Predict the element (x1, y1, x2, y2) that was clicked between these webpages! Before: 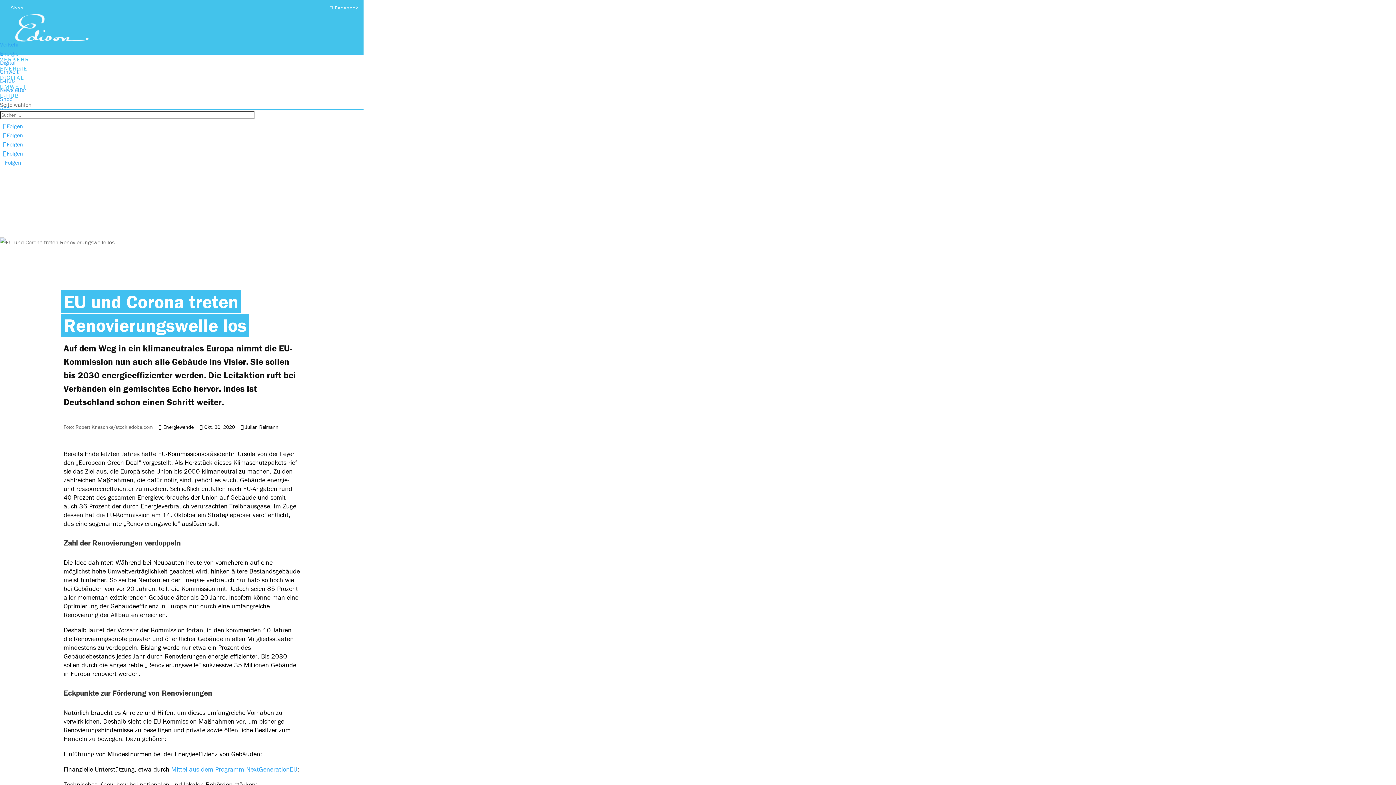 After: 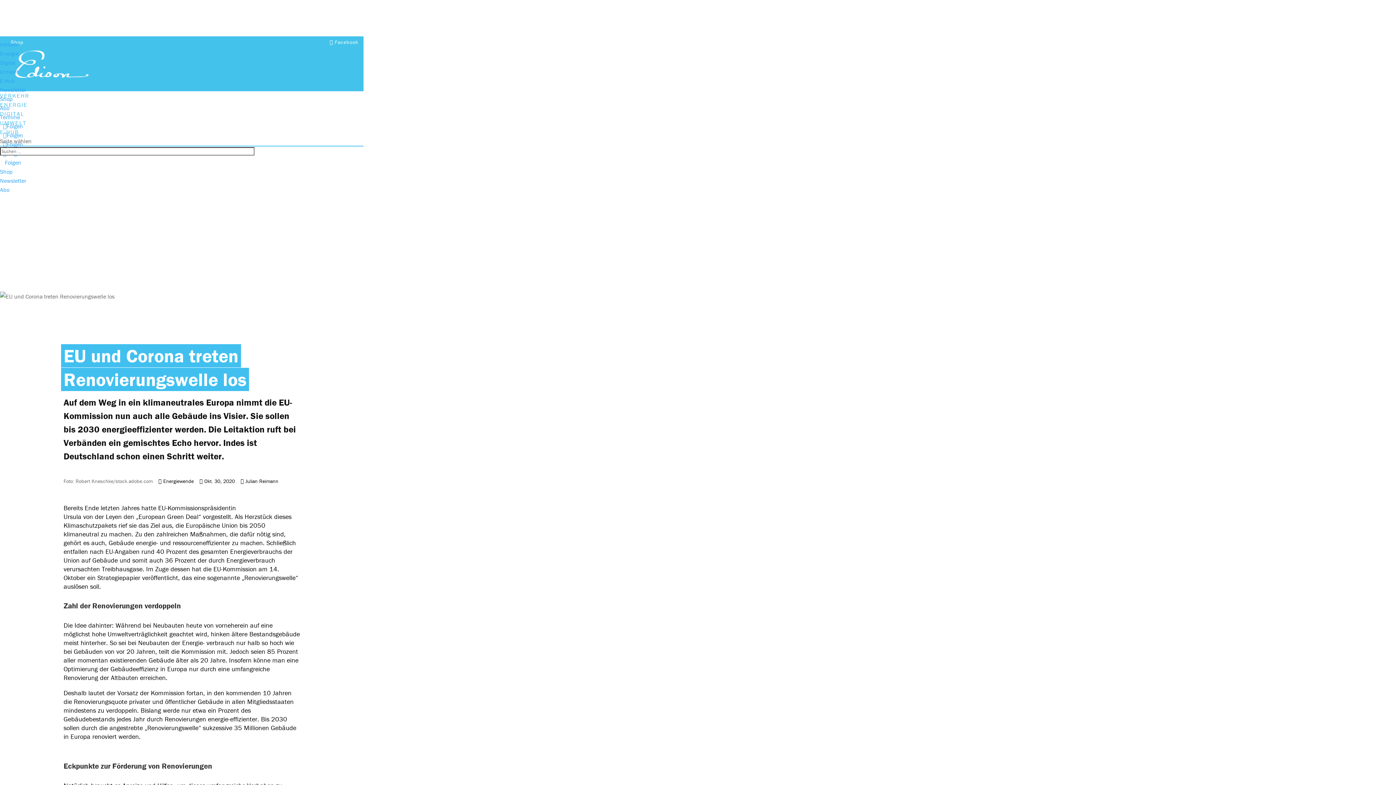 Action: label:  Facebook bbox: (329, 4, 358, 11)